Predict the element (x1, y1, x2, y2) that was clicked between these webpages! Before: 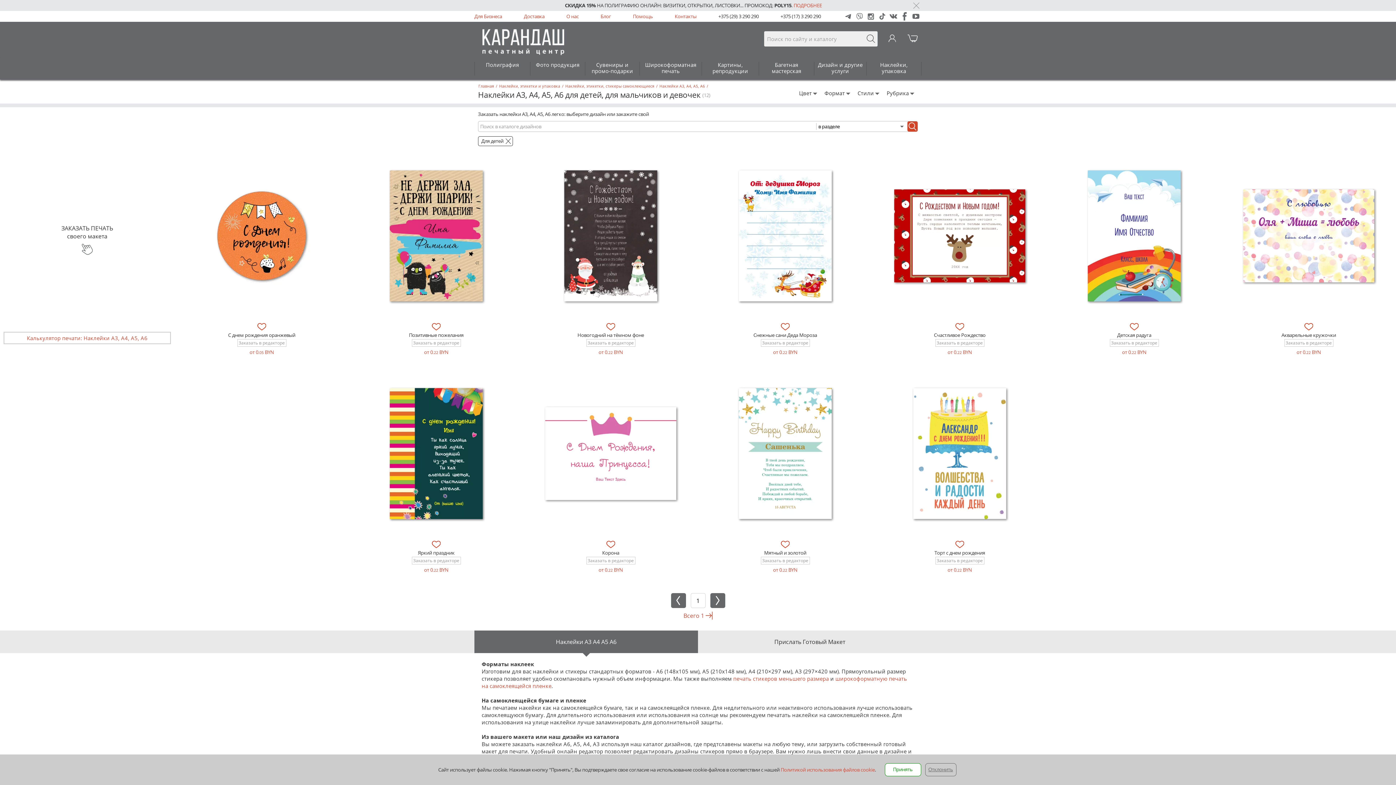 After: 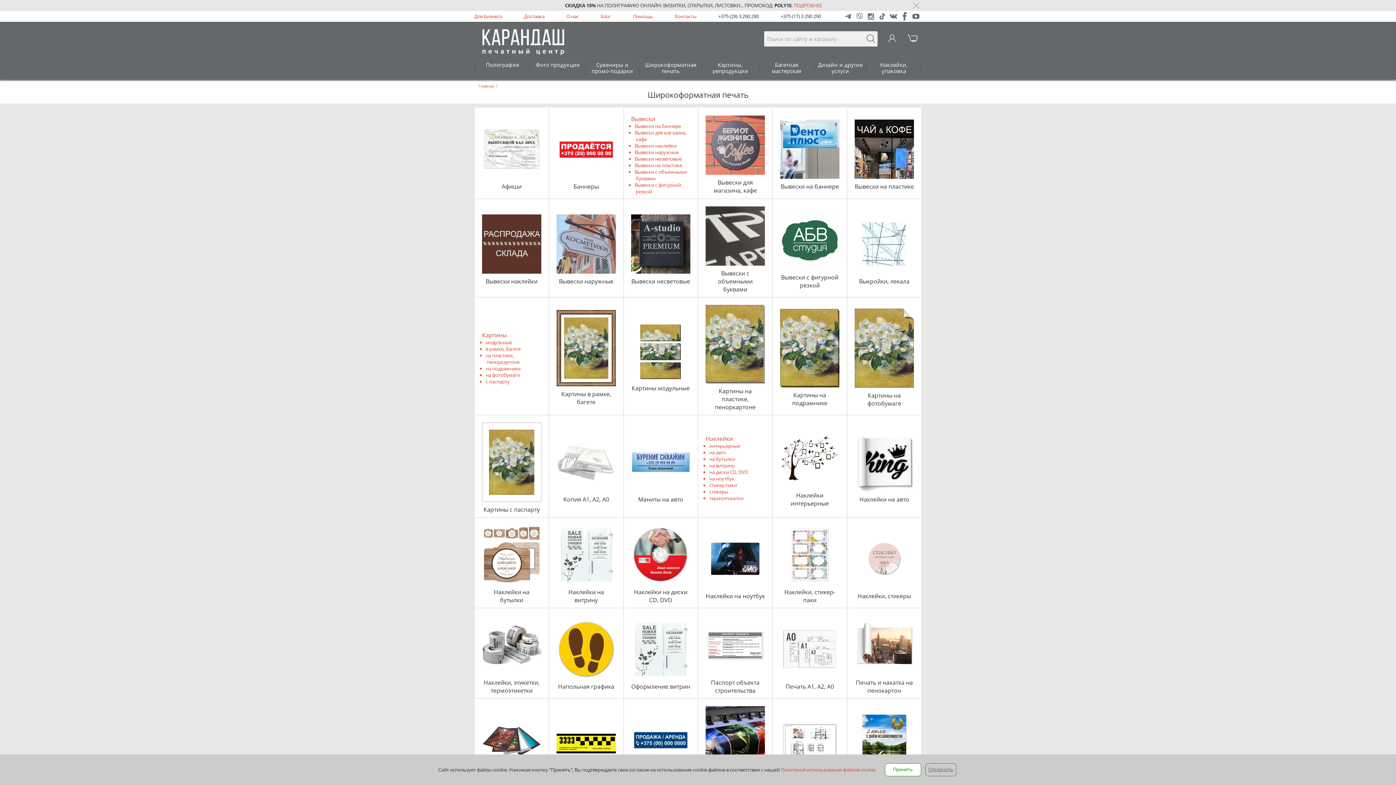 Action: label: Широкоформатная печать bbox: (645, 61, 696, 74)